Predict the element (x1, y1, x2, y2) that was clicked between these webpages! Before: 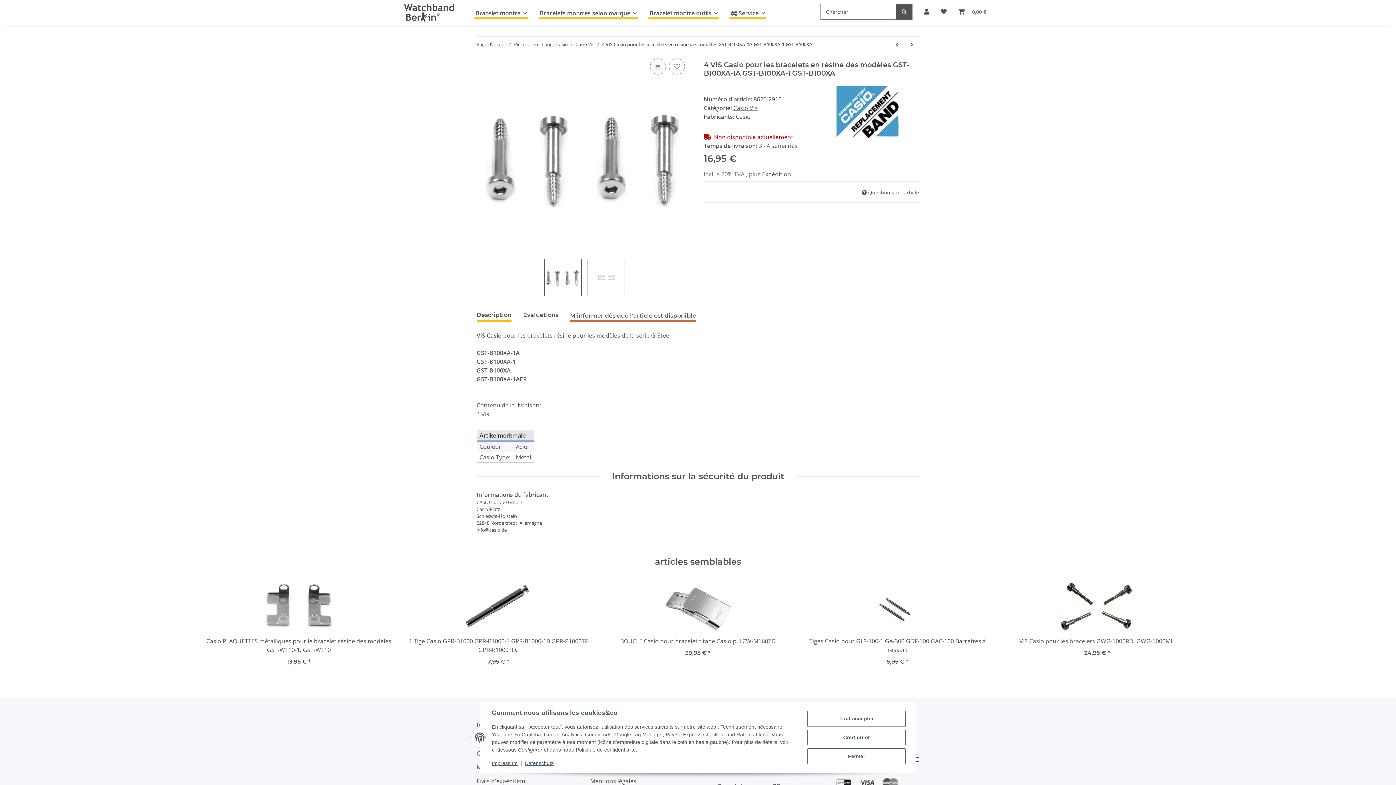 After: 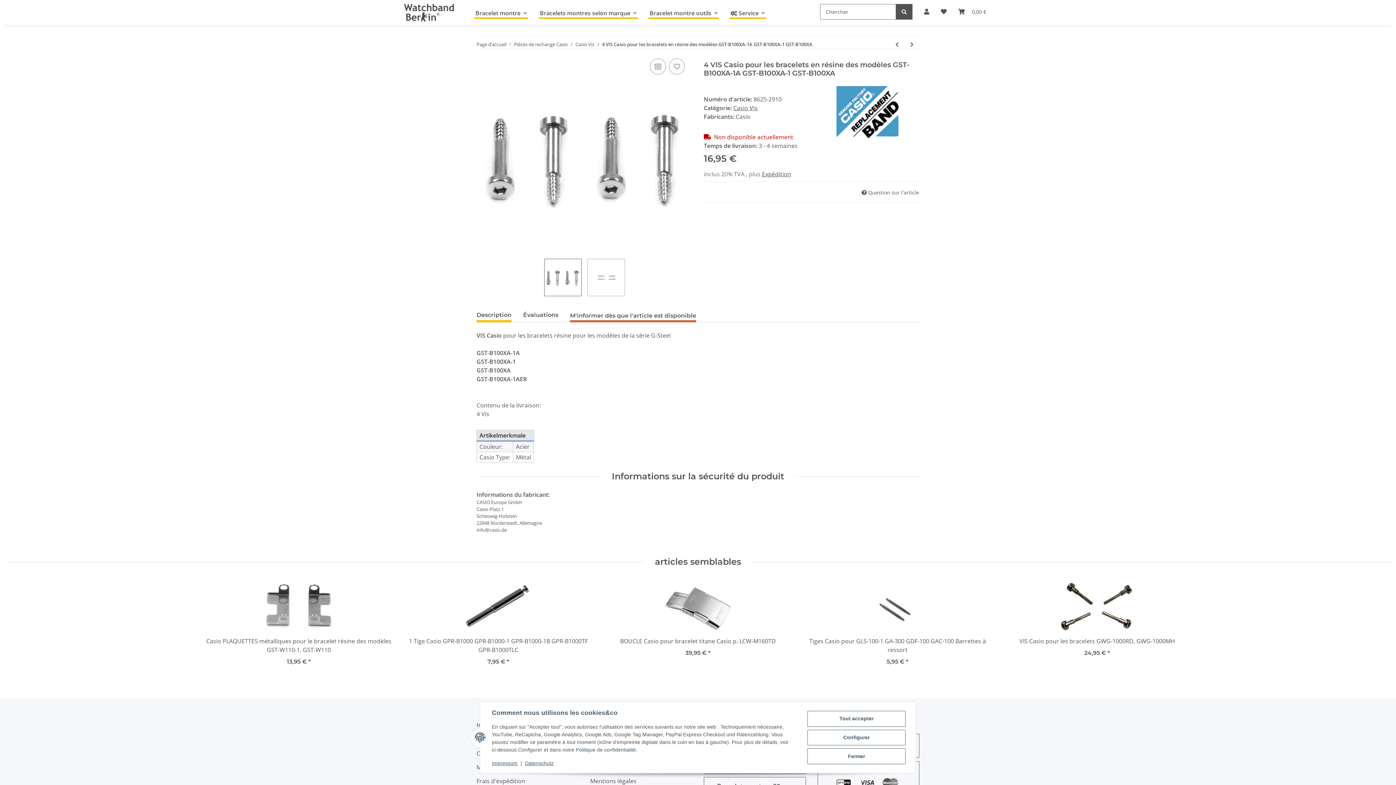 Action: bbox: (576, 747, 636, 753) label: Politique de confidentialité